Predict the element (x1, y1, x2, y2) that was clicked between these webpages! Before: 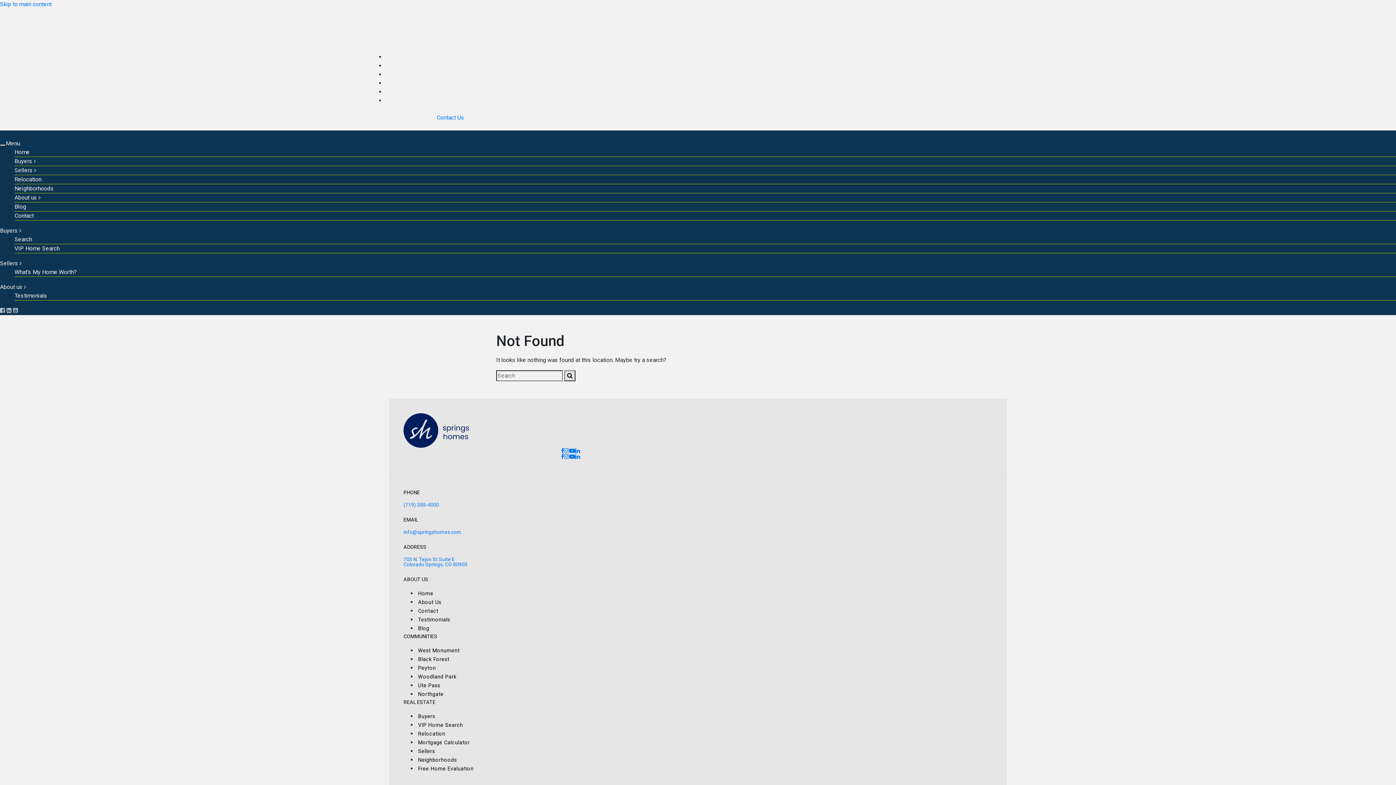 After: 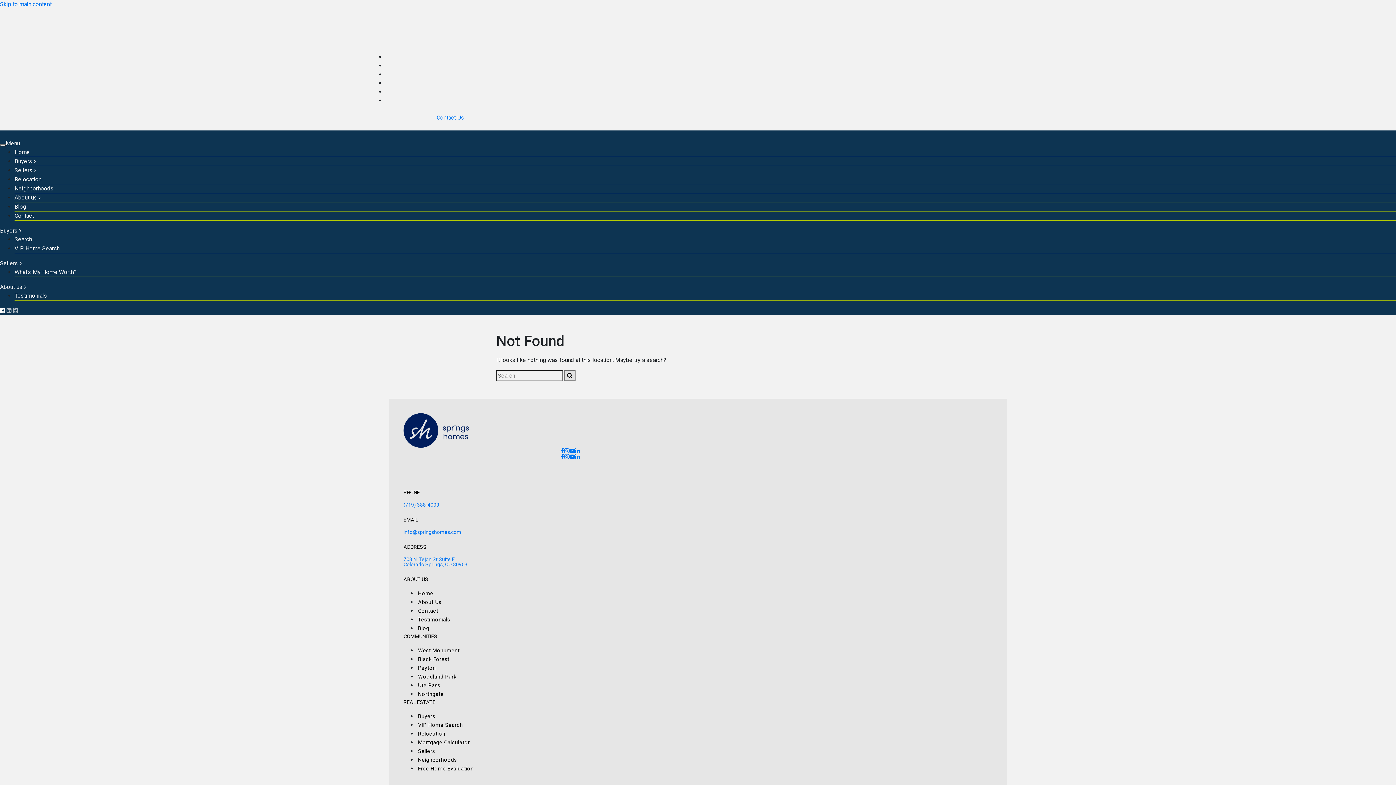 Action: label: Facebook bbox: (0, 307, 6, 314)